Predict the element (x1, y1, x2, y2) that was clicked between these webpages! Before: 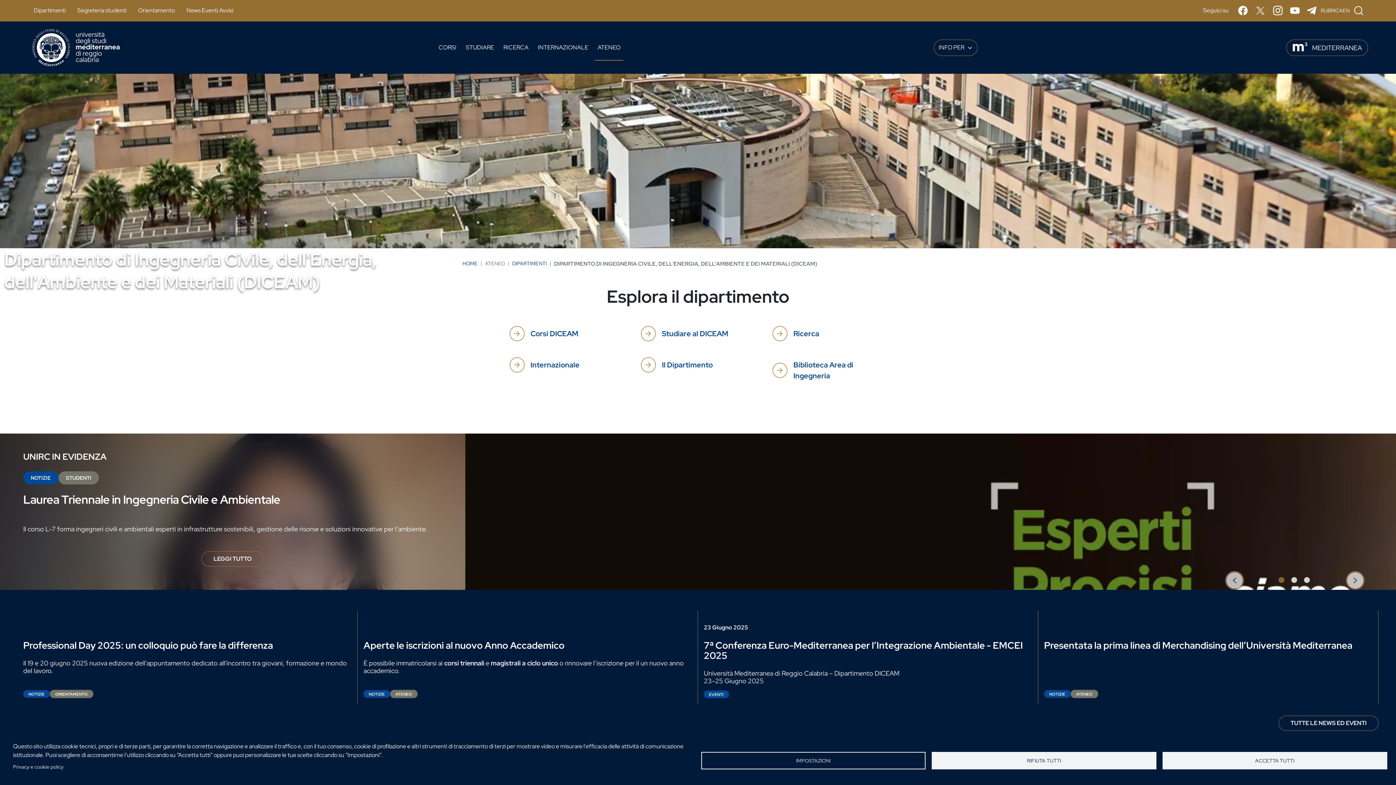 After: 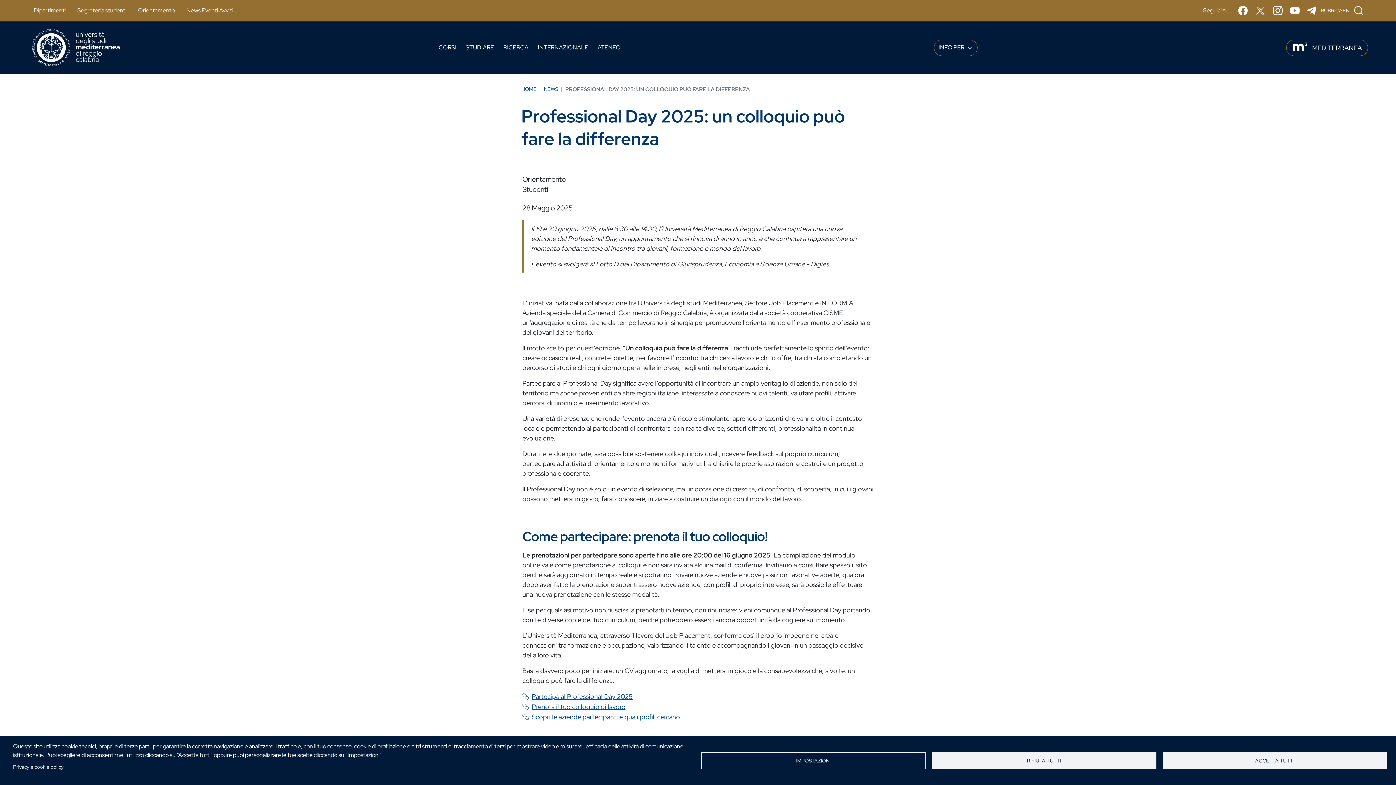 Action: bbox: (23, 640, 351, 650) label: Professional Day 2025: un colloquio può fare la differenza